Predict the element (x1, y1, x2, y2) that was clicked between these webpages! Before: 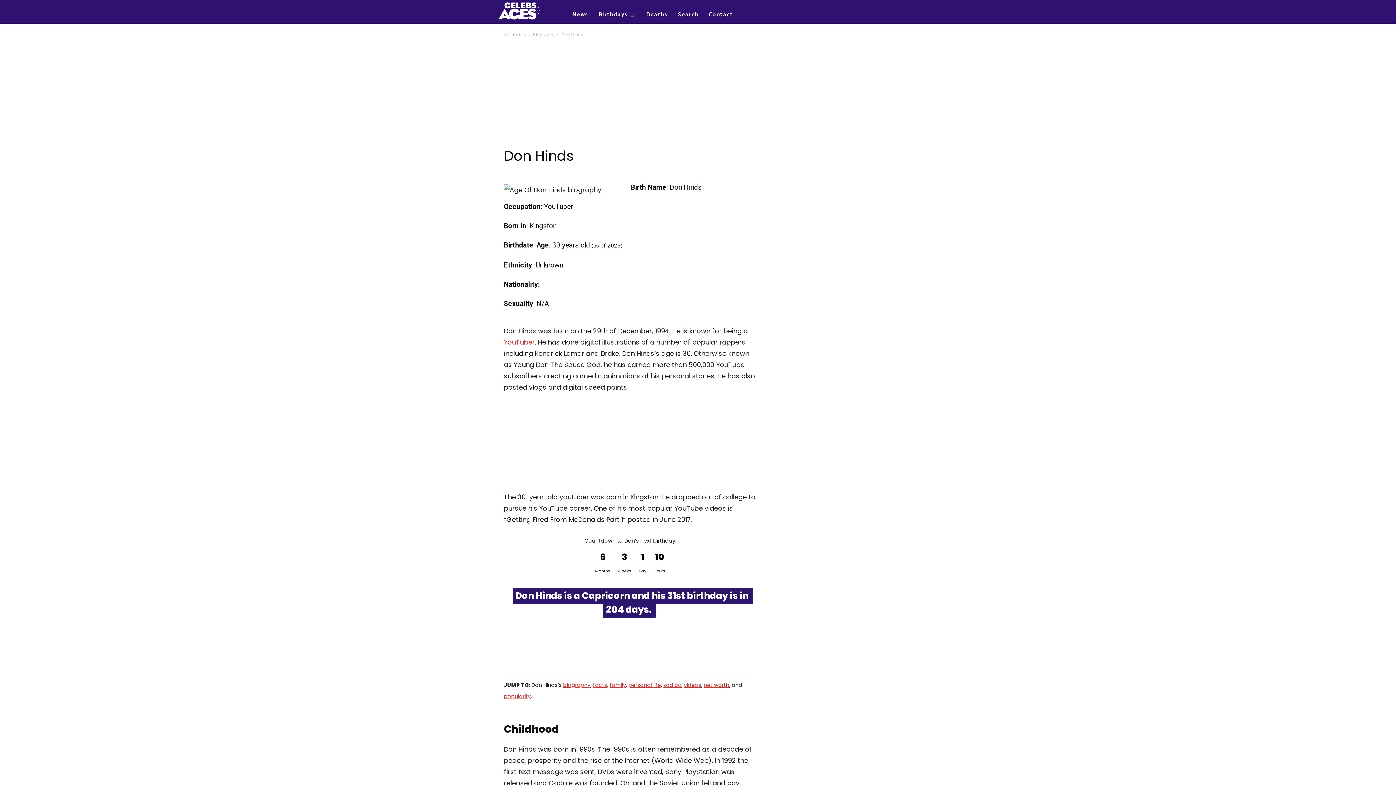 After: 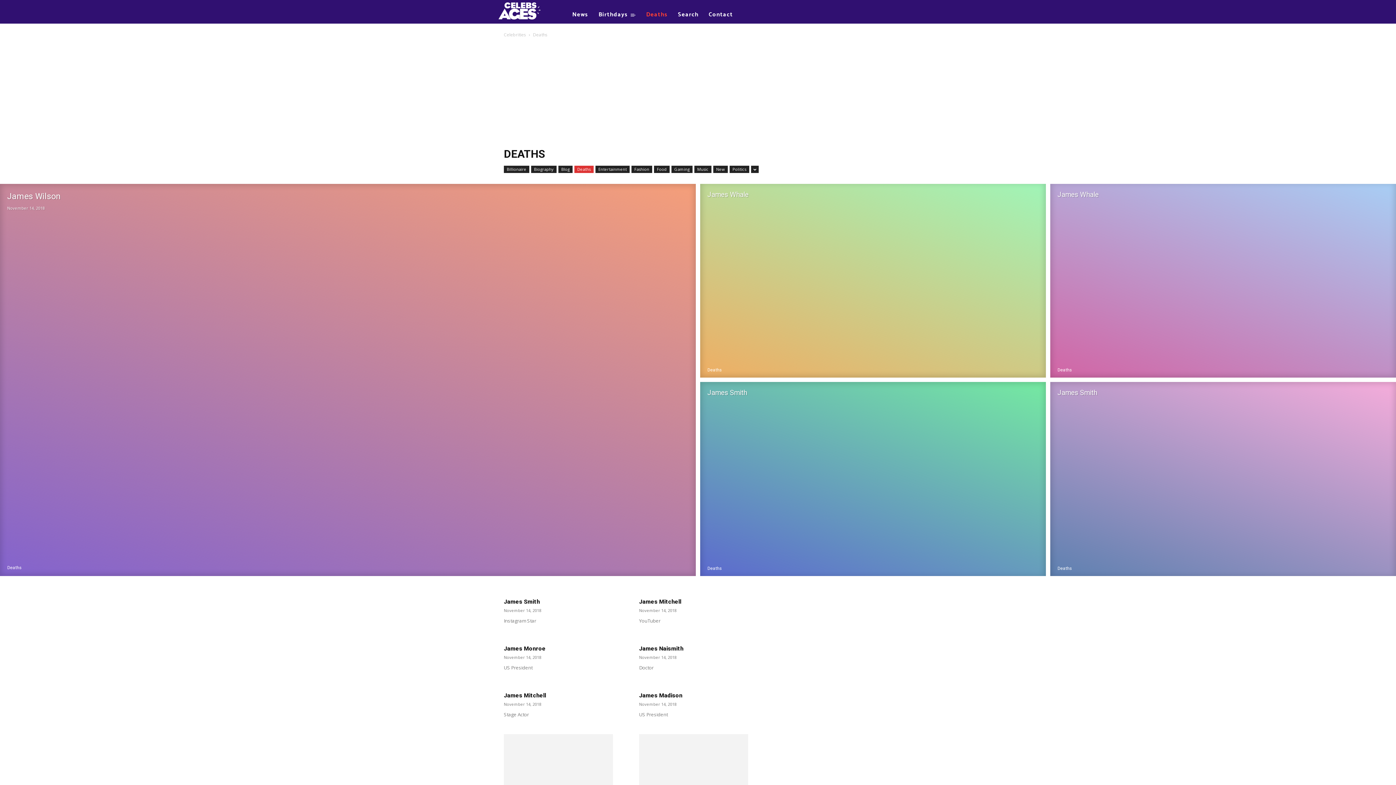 Action: label: Deaths bbox: (641, 6, 673, 23)